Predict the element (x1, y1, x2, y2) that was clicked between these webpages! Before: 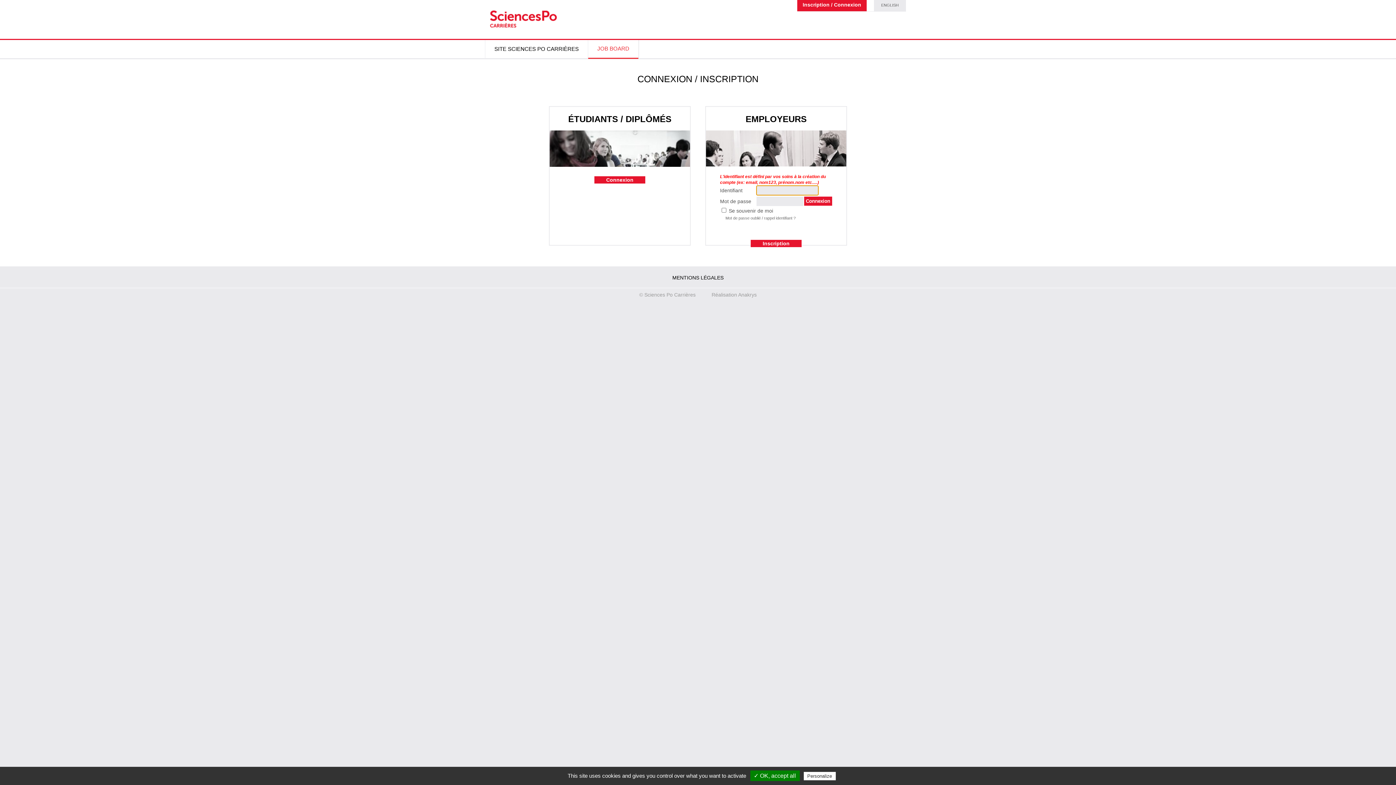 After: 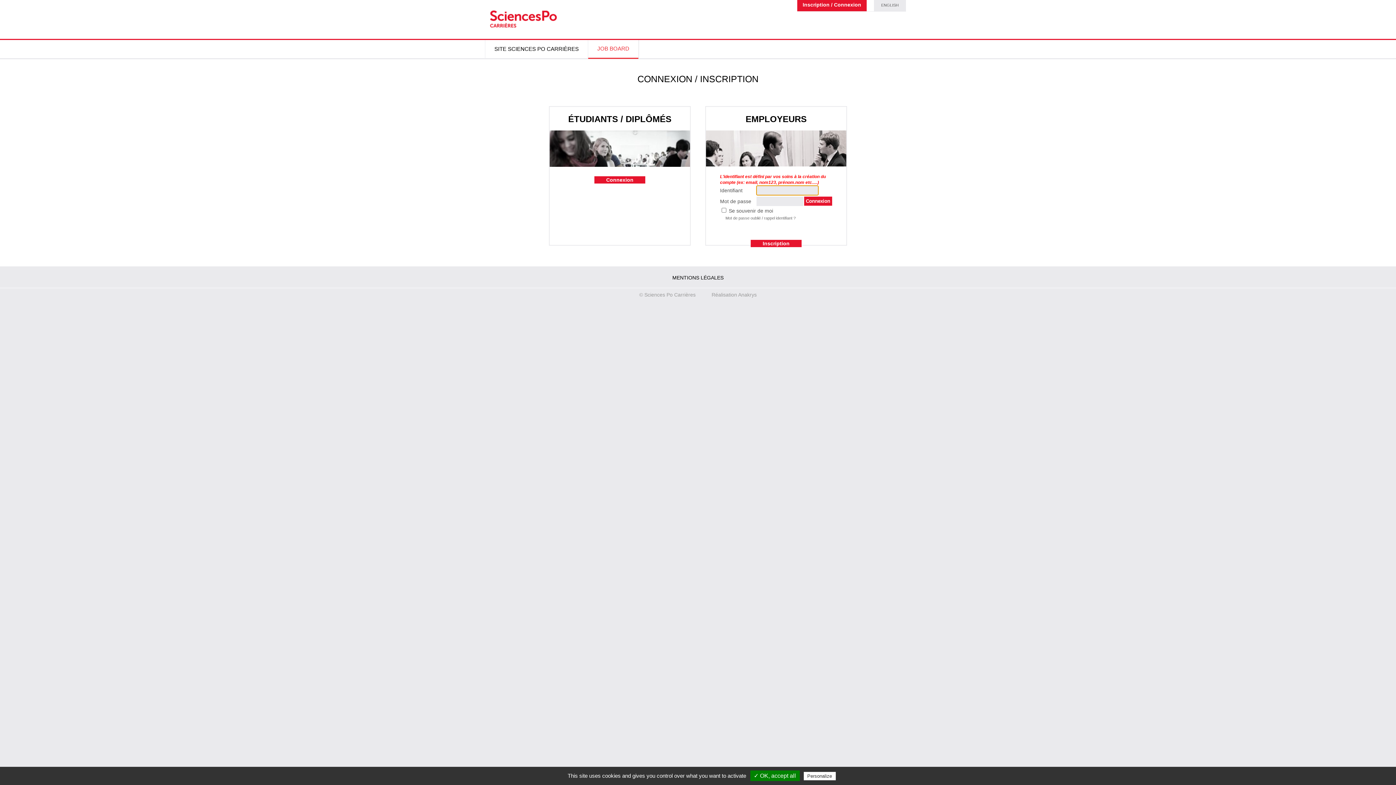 Action: bbox: (797, 0, 866, 11) label: Inscription / Connexion